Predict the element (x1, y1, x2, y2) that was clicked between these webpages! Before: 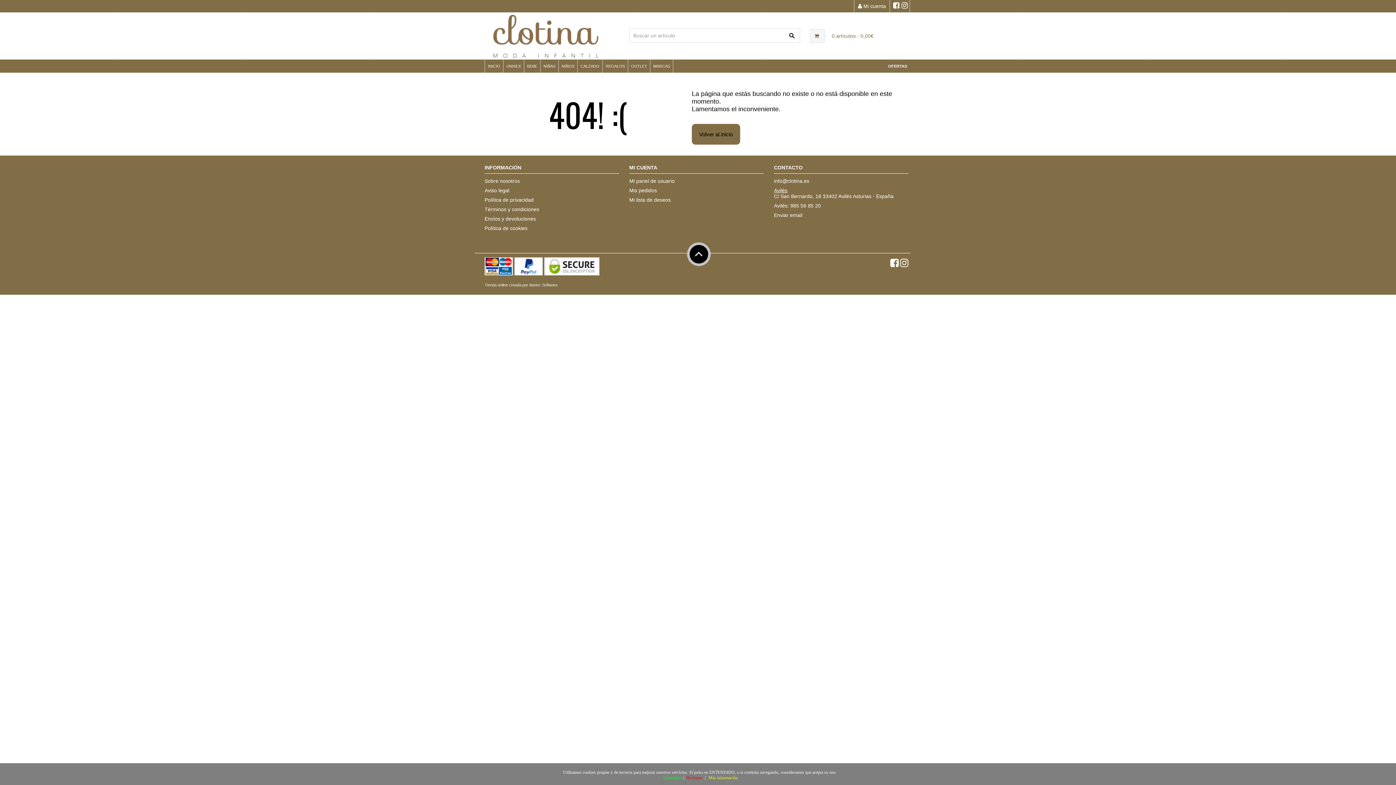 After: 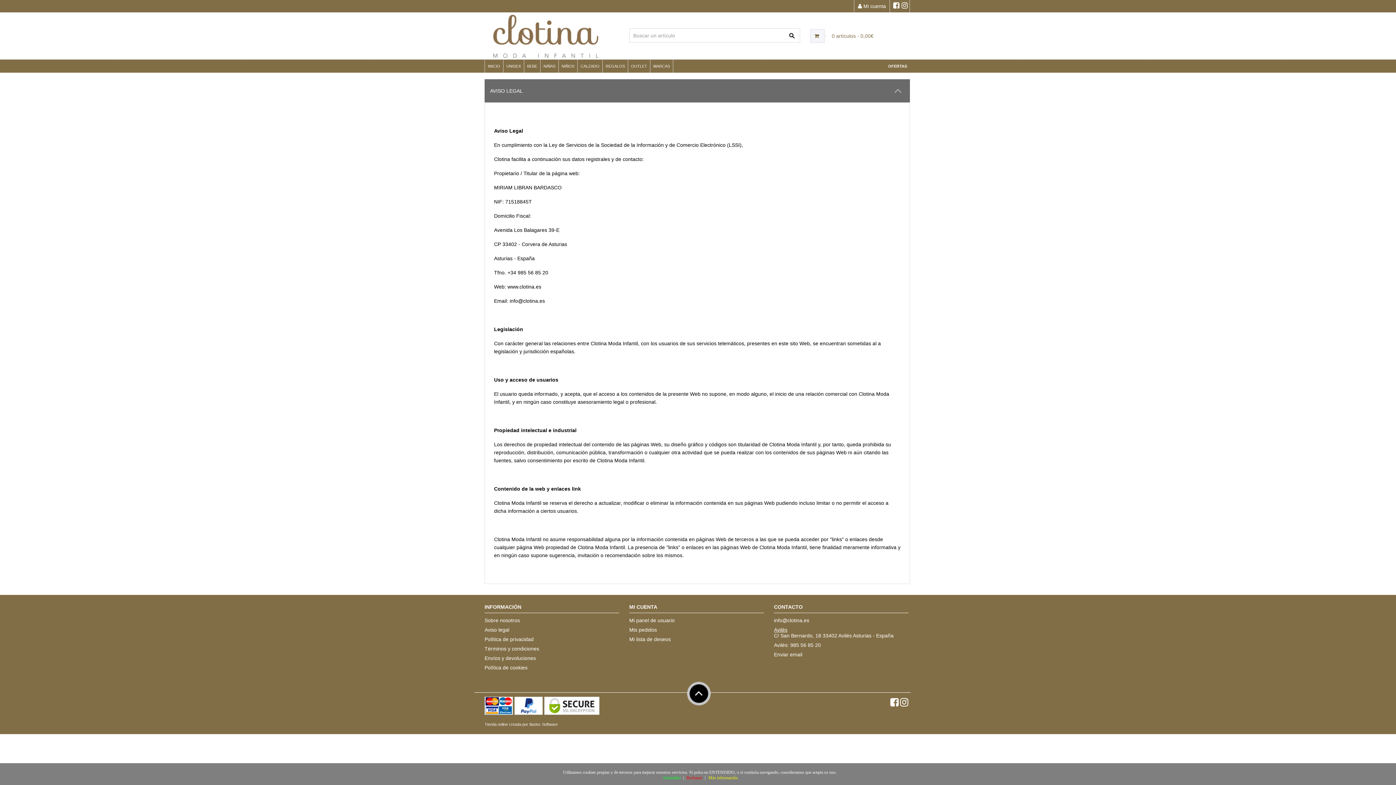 Action: label: Aviso legal bbox: (484, 187, 509, 193)